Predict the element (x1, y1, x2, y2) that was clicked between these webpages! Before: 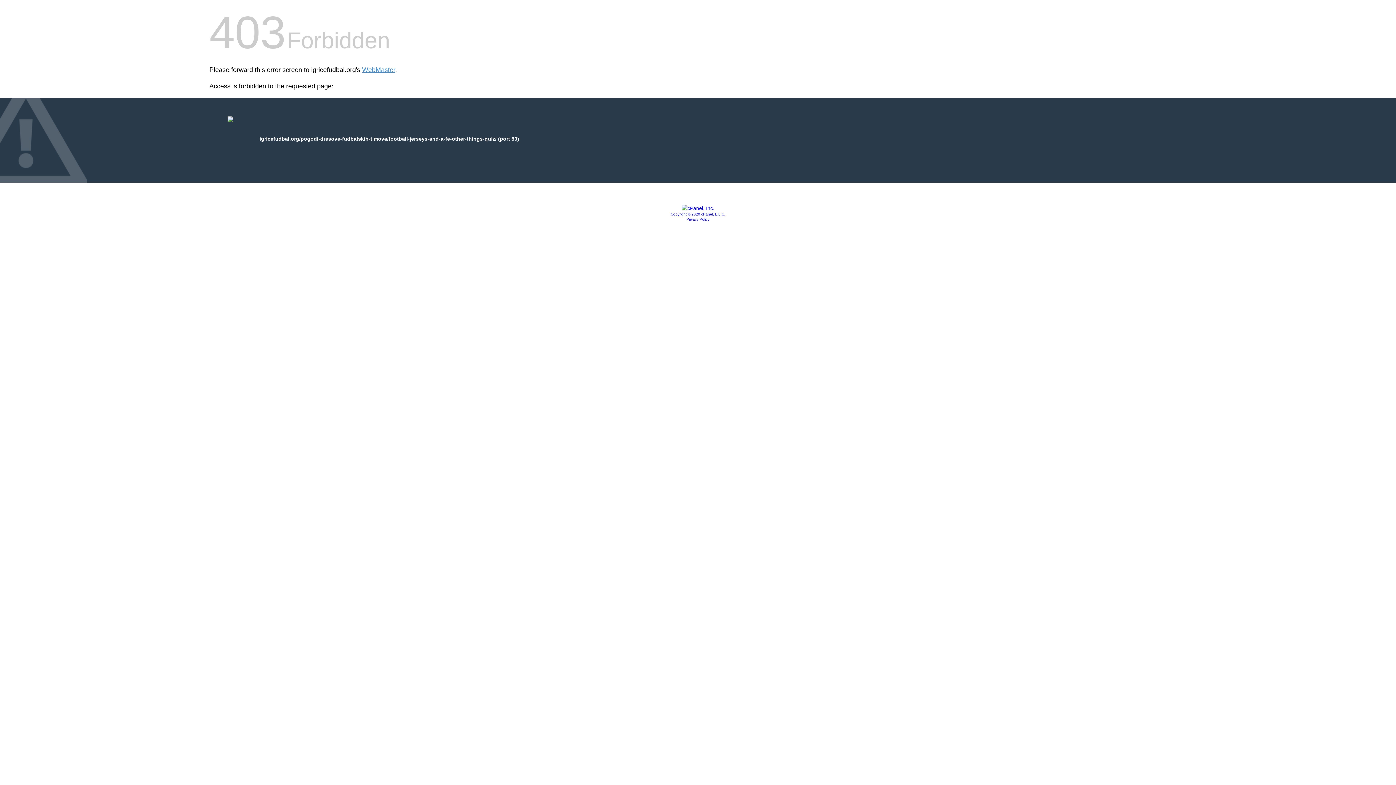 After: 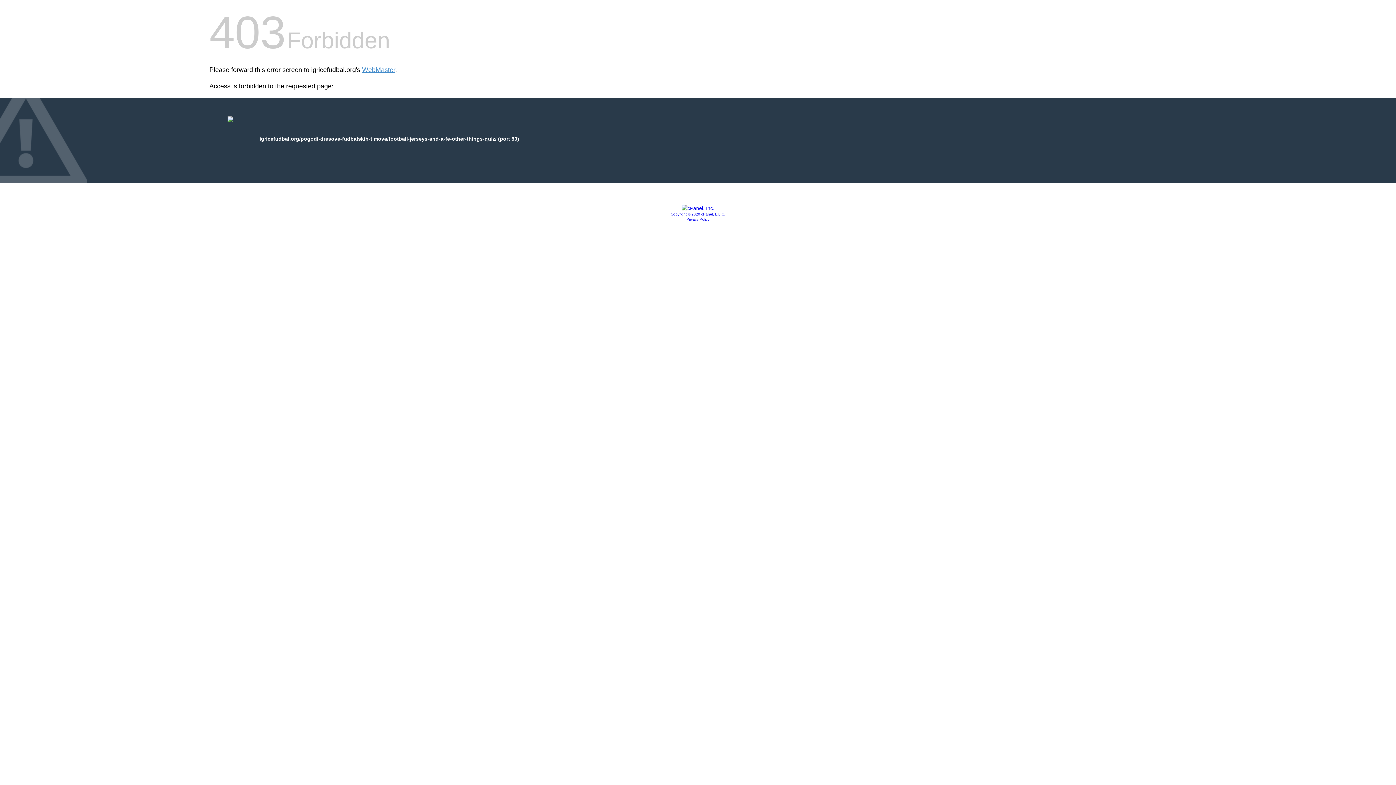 Action: bbox: (681, 205, 714, 211)